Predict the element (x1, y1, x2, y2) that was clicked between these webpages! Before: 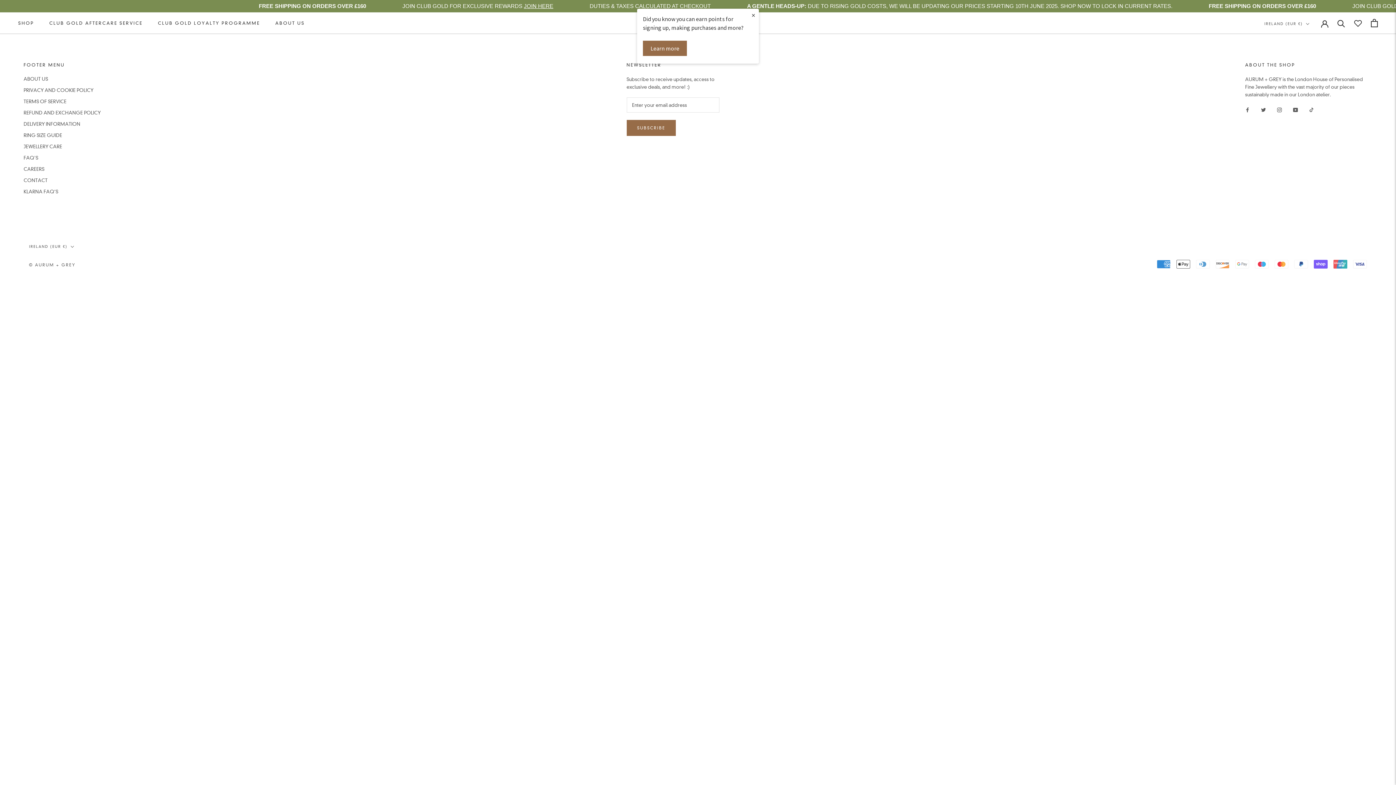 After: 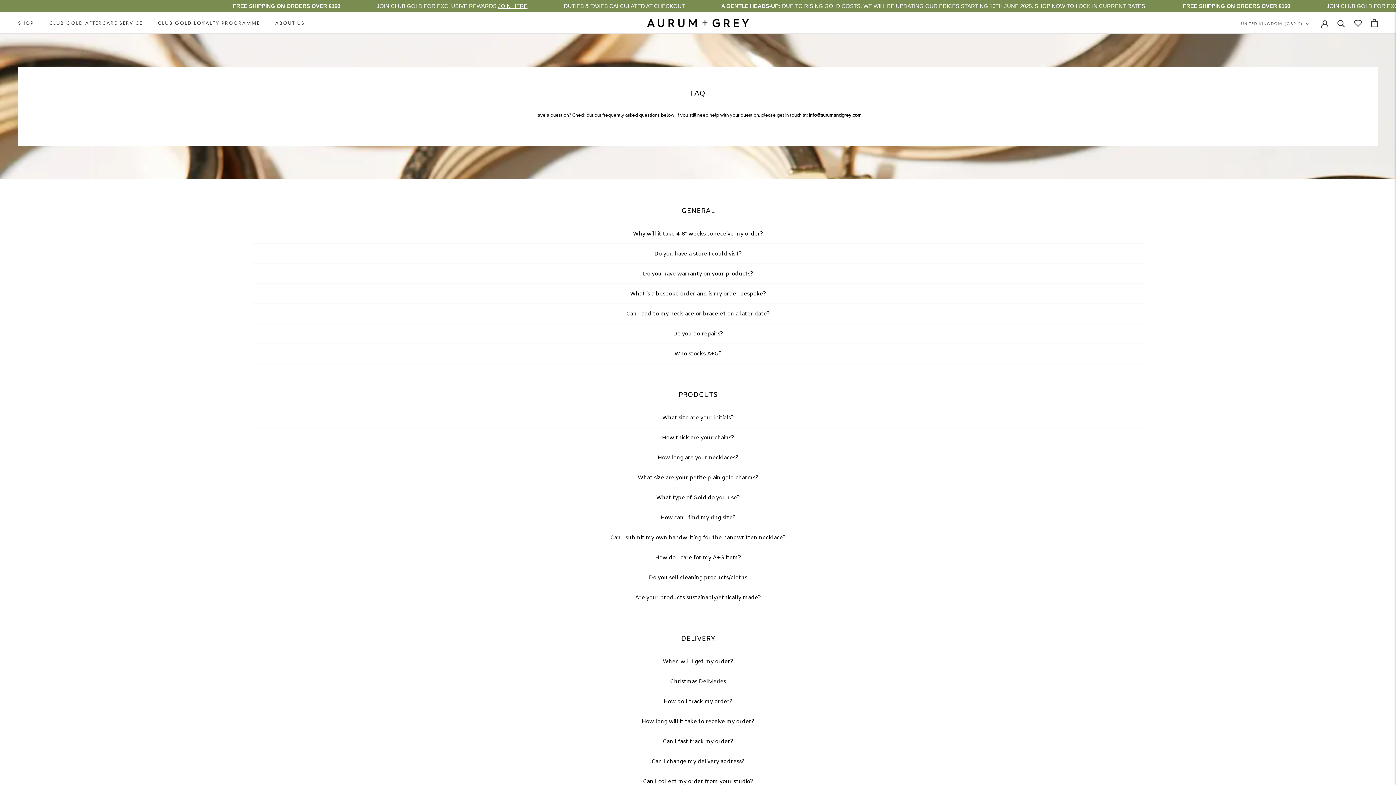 Action: bbox: (23, 154, 100, 161) label: FAQ'S